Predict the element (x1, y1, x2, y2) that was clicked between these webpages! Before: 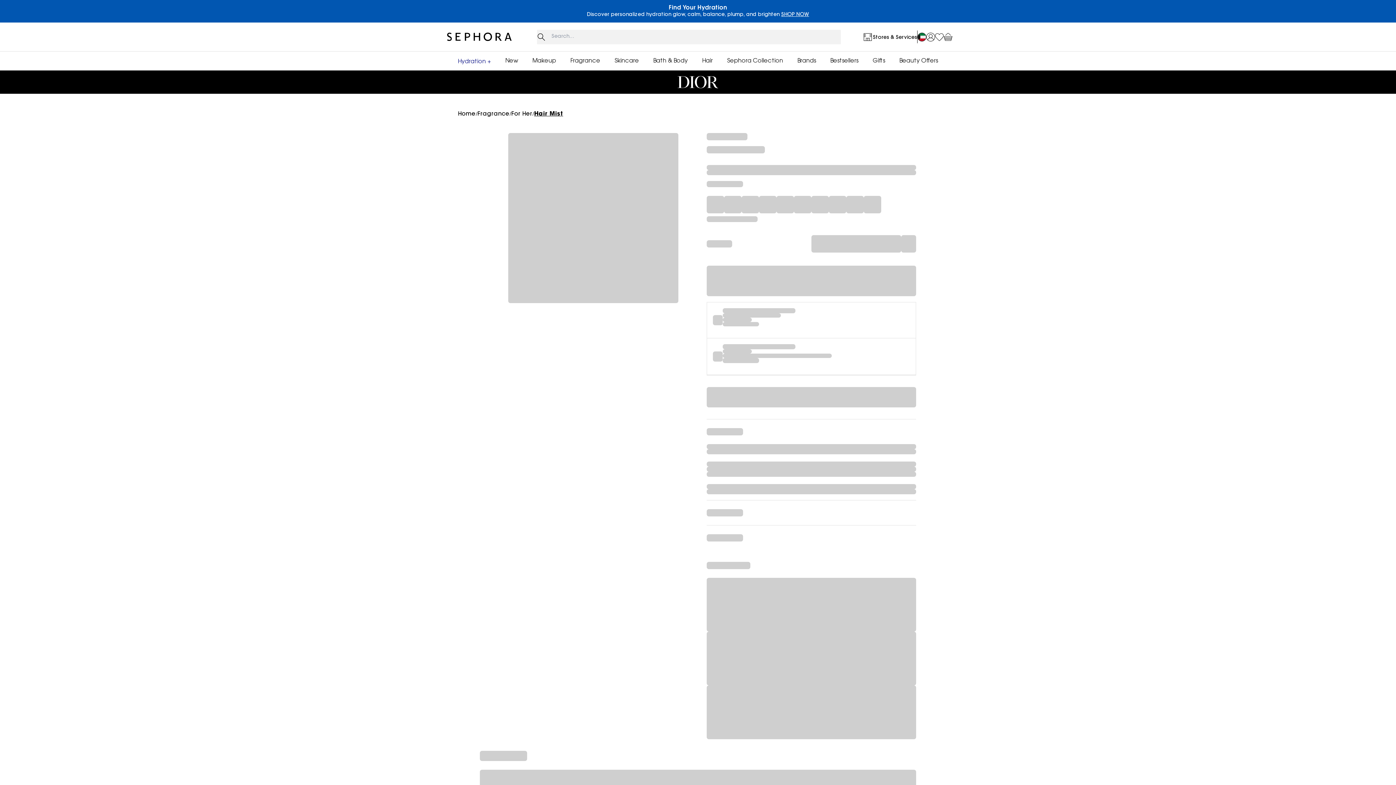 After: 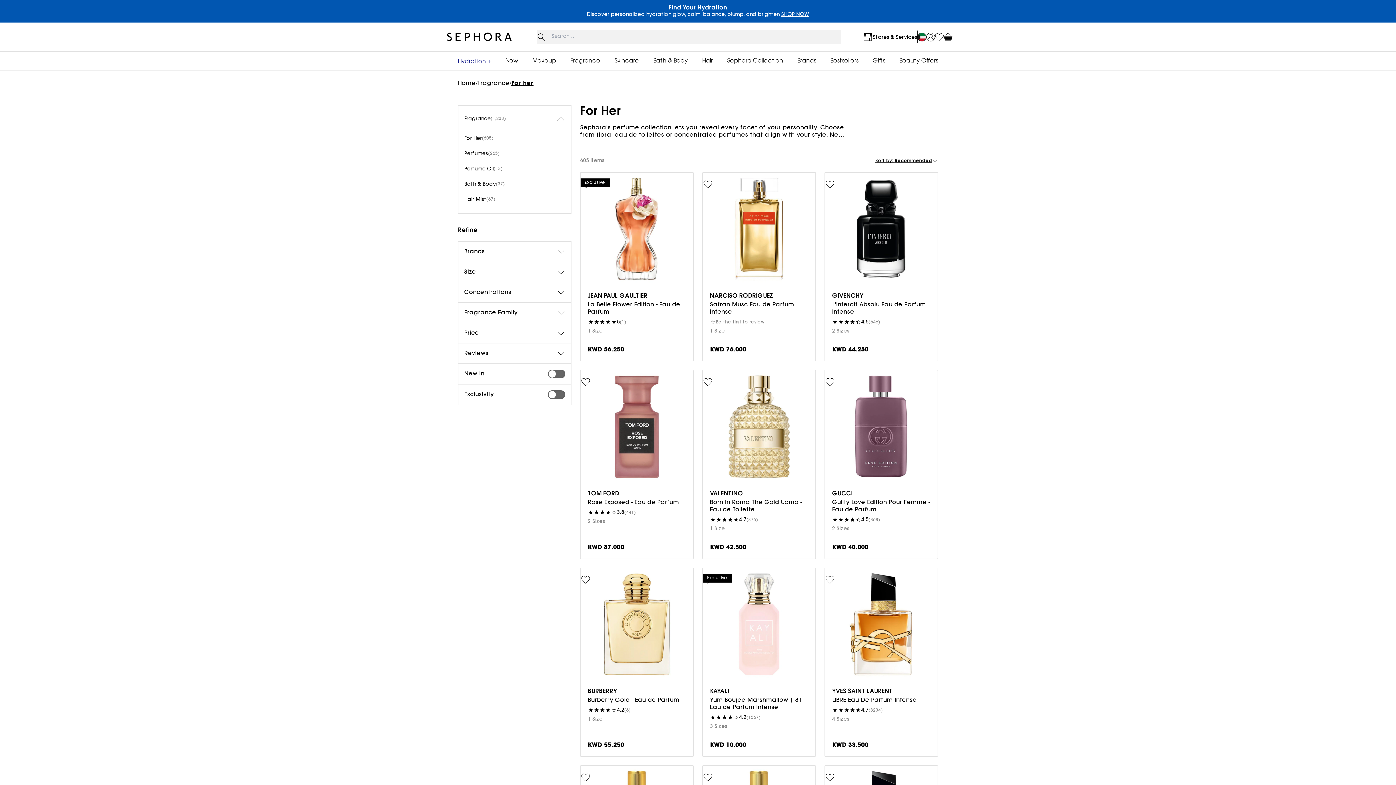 Action: bbox: (511, 109, 532, 118) label: For Her